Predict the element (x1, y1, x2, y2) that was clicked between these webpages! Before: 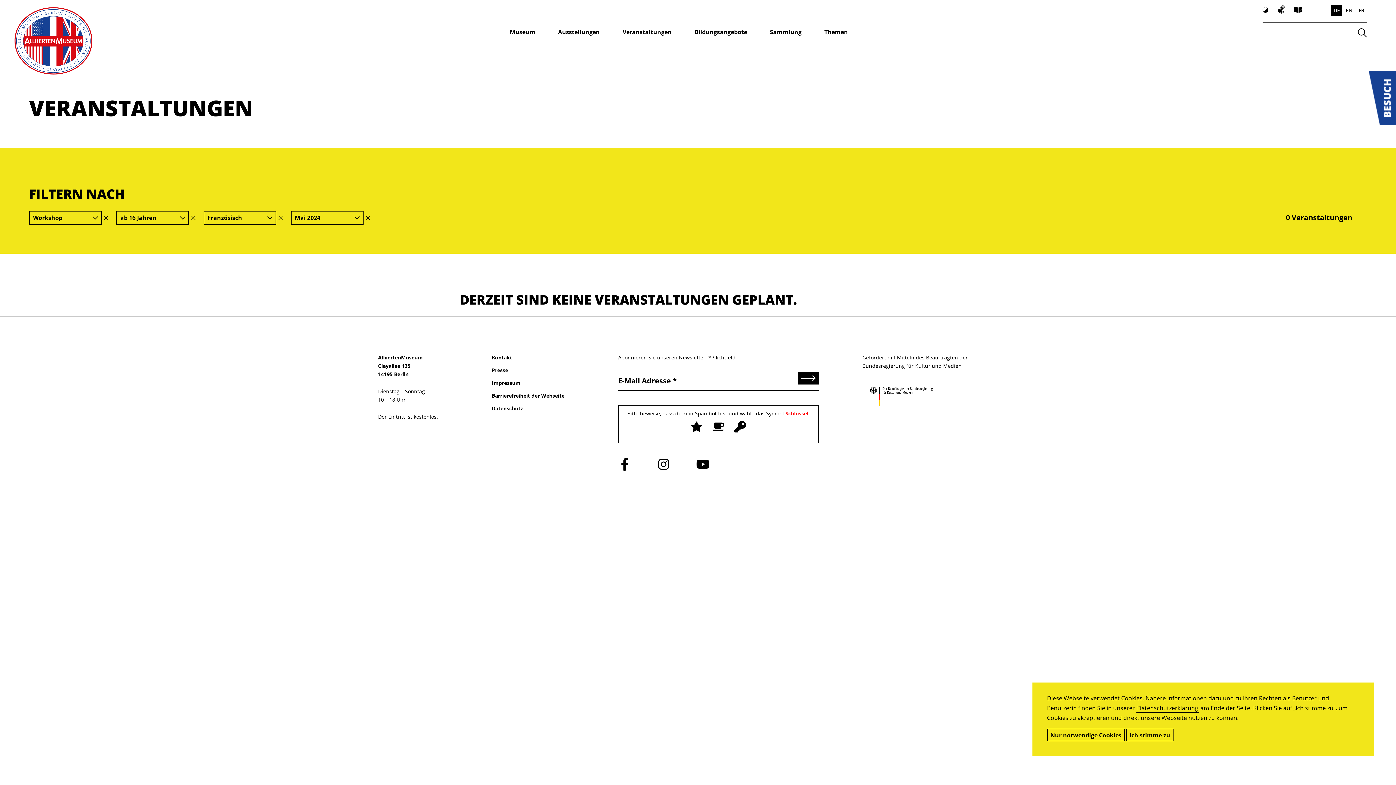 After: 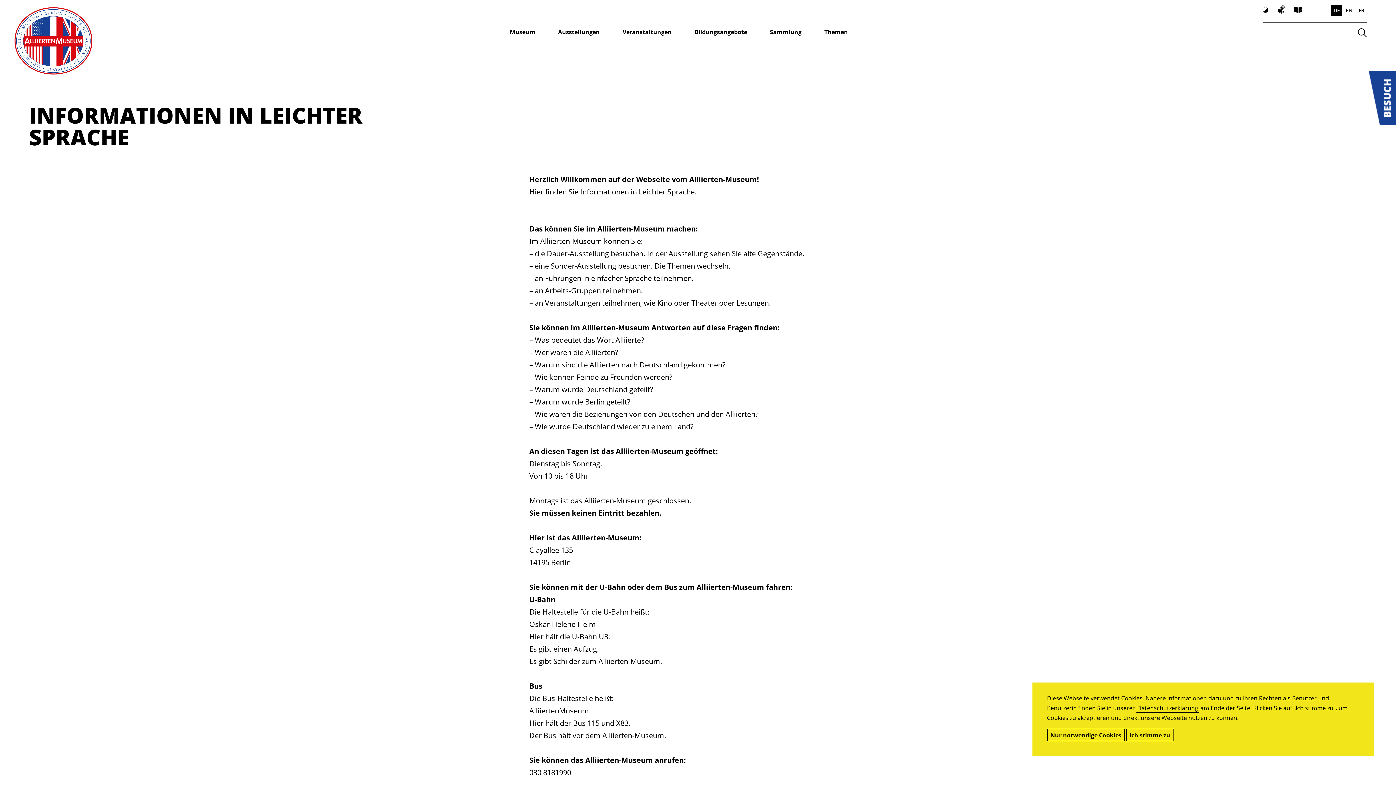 Action: label: Leichte Sprache bbox: (1294, 6, 1302, 12)